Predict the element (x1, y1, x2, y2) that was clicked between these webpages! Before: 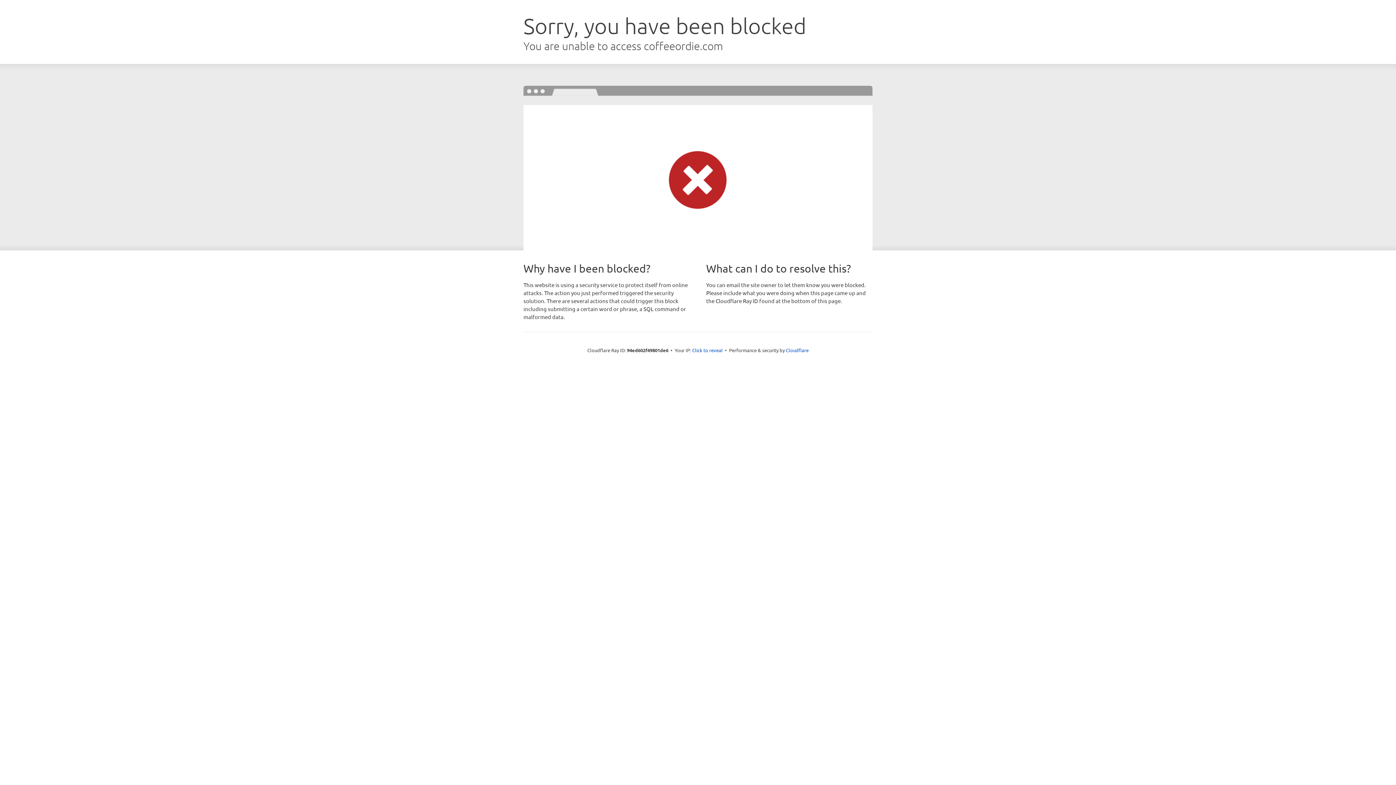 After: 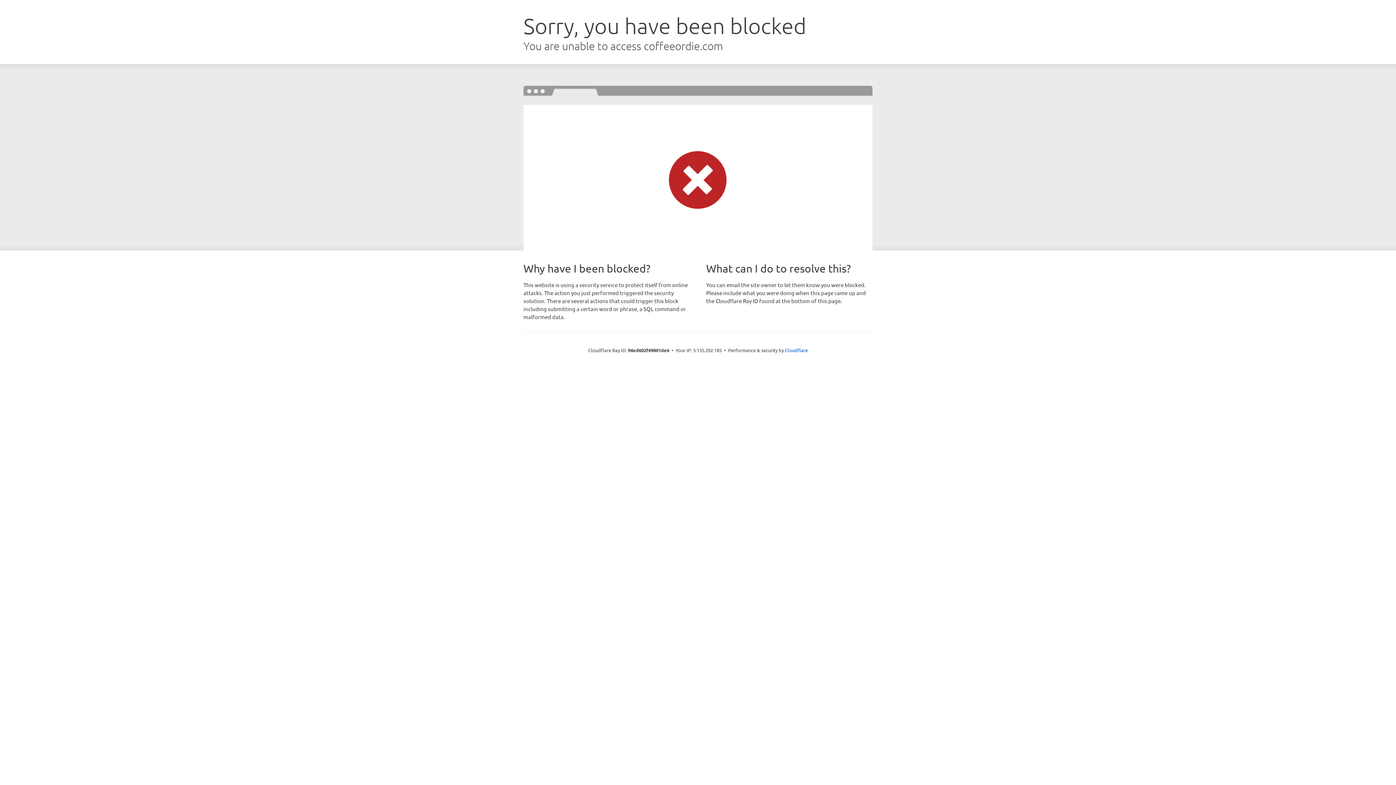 Action: label: Click to reveal bbox: (692, 346, 722, 353)